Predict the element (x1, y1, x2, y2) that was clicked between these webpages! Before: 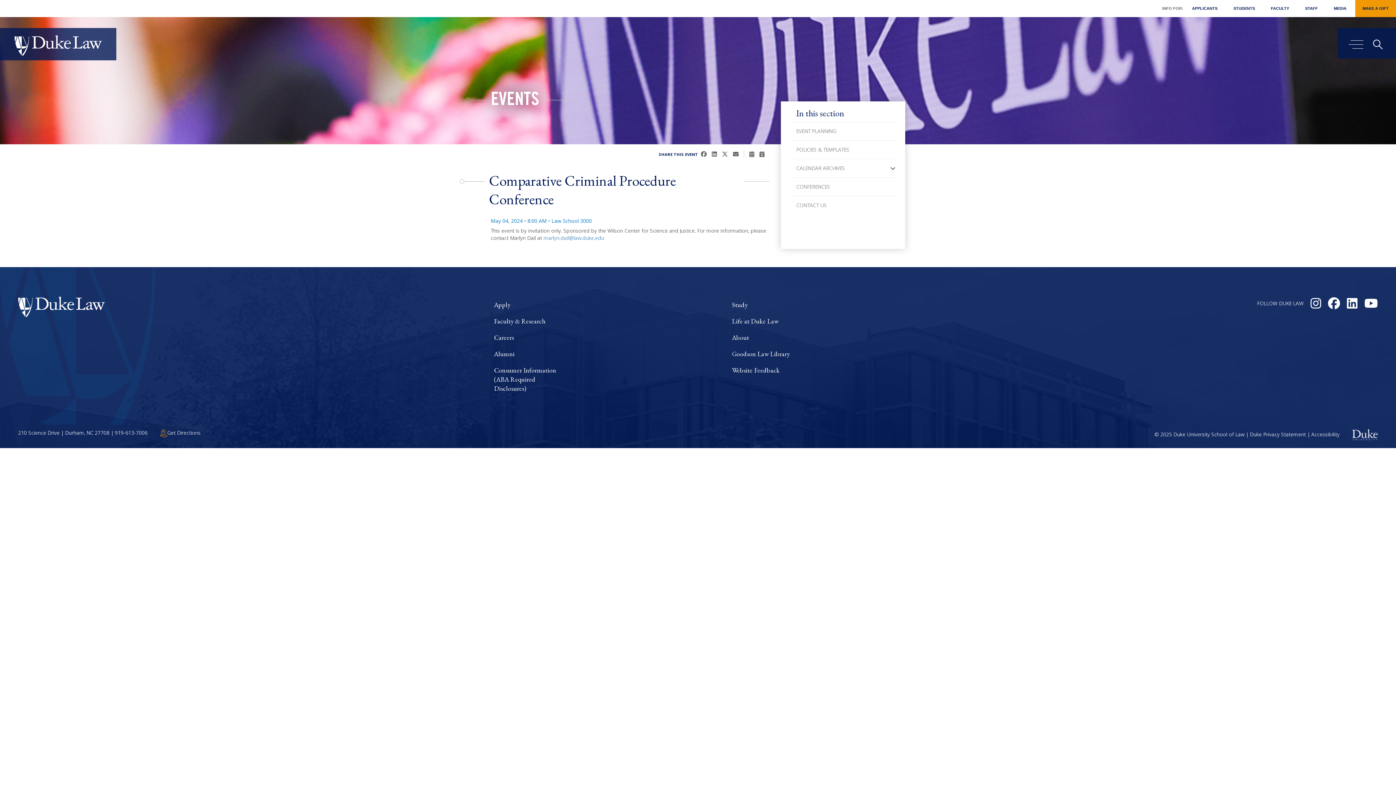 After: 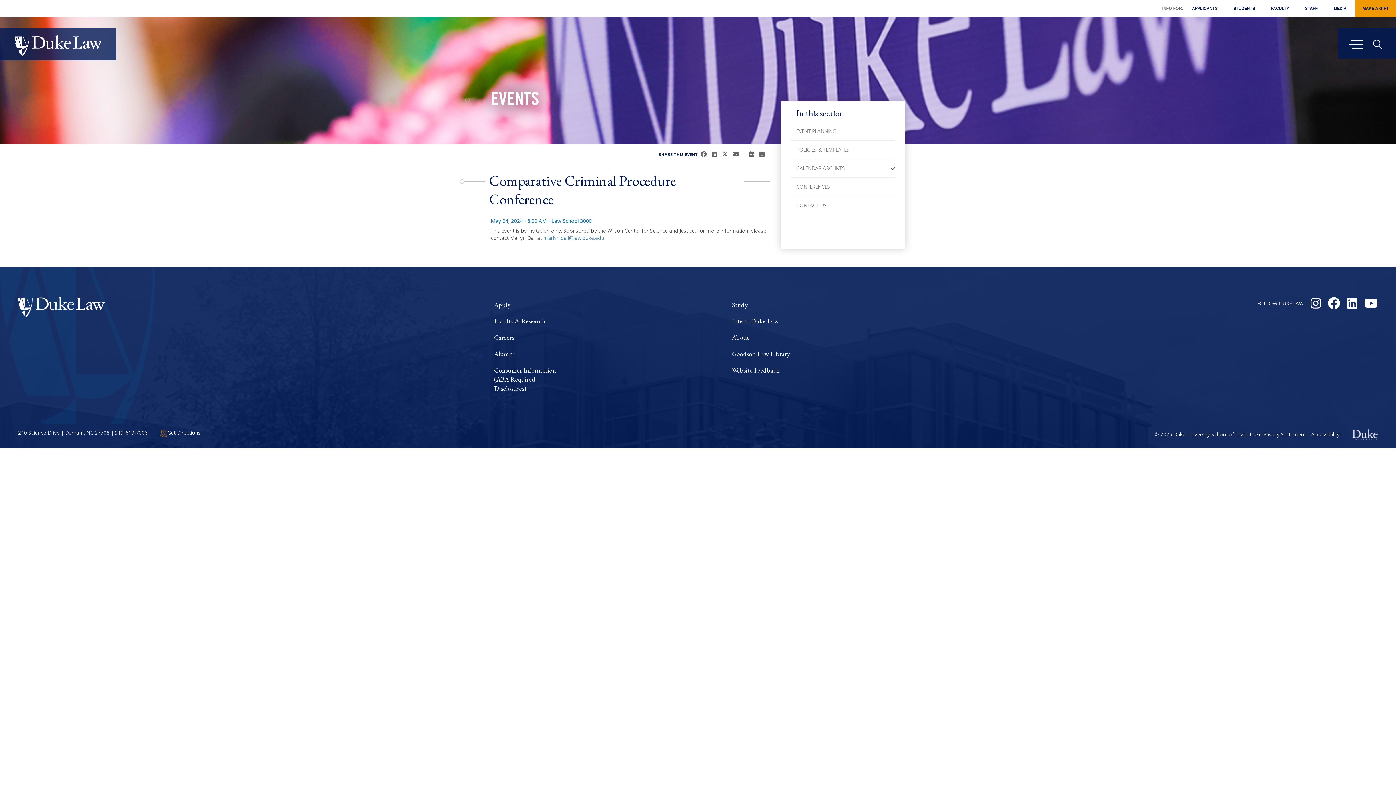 Action: bbox: (733, 150, 740, 158) label: SHARE VIA EMAIL
 